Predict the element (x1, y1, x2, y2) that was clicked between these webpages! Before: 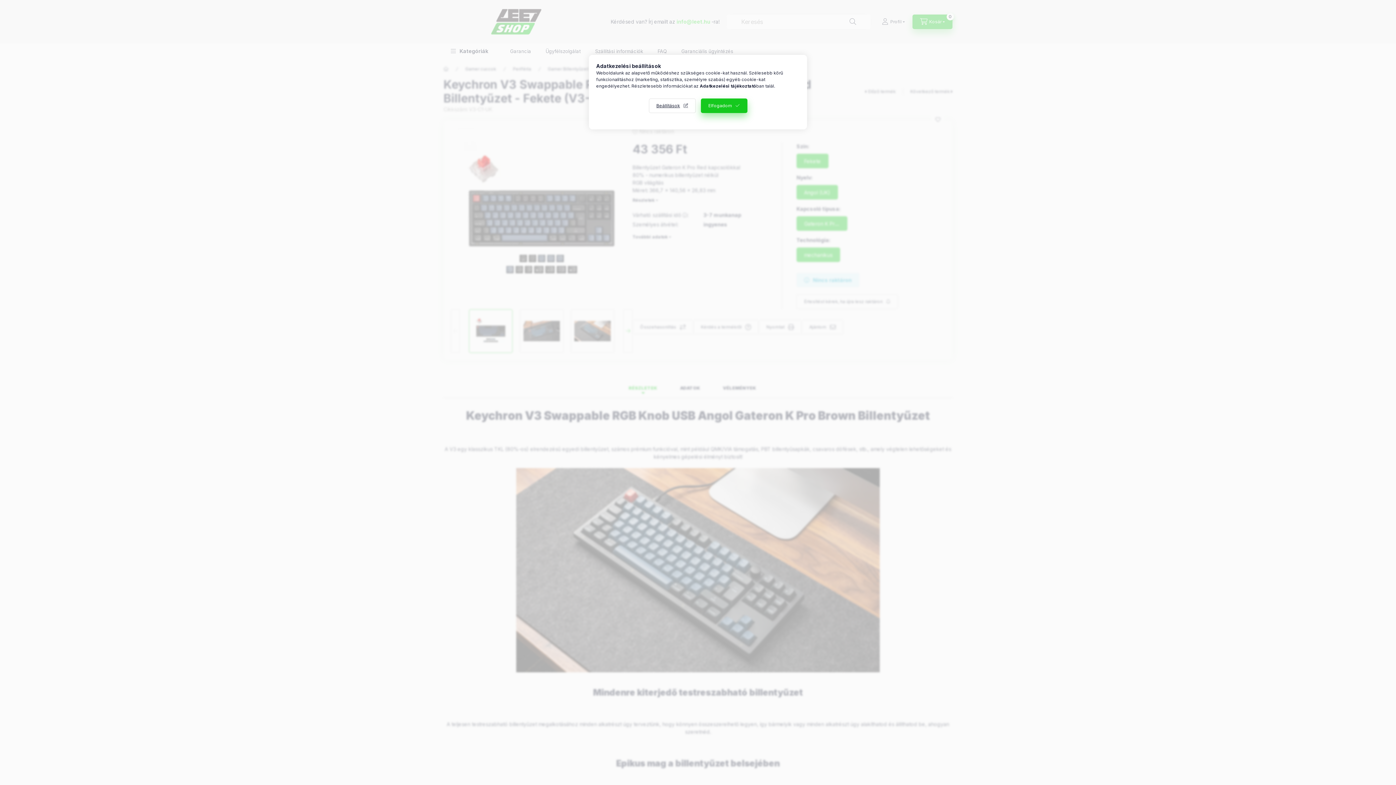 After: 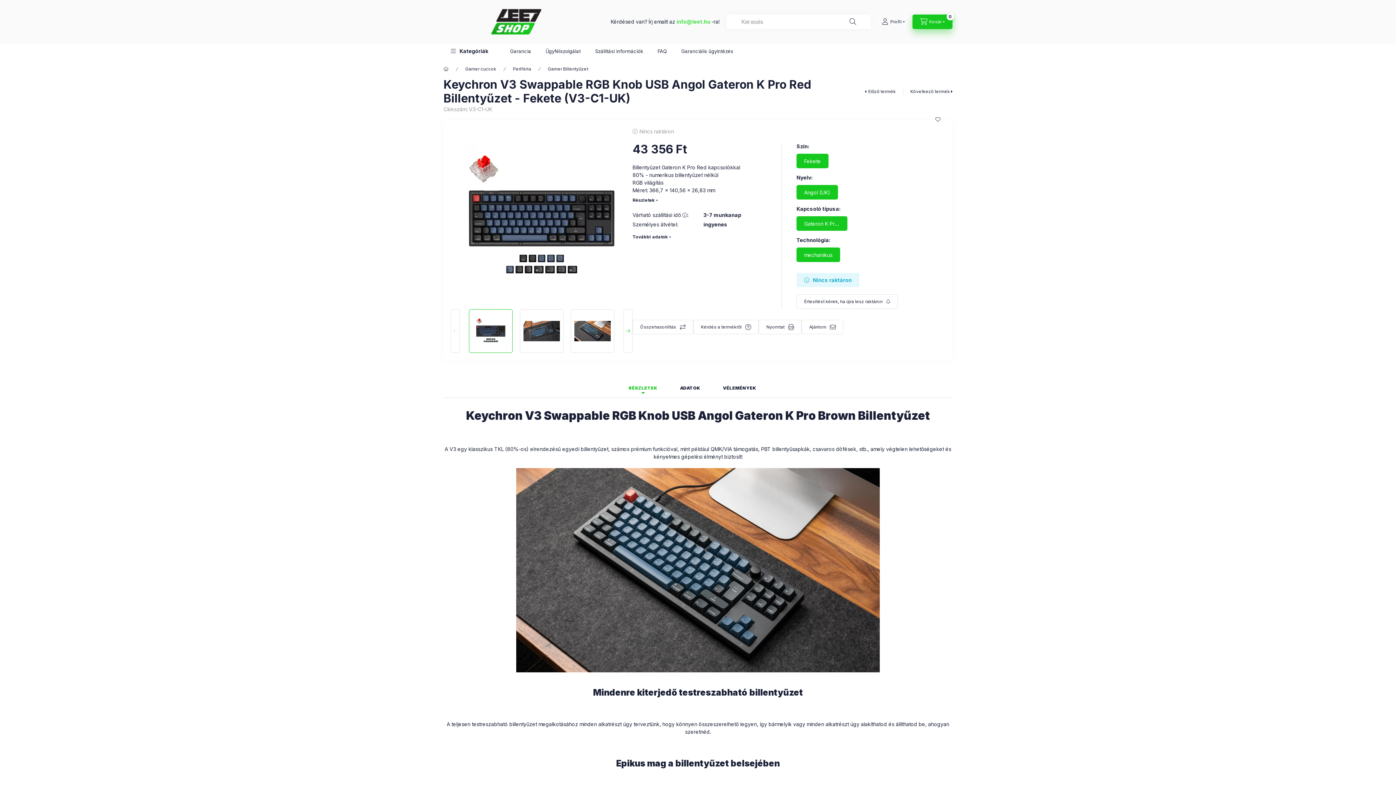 Action: bbox: (700, 98, 747, 113) label: Elfogadom